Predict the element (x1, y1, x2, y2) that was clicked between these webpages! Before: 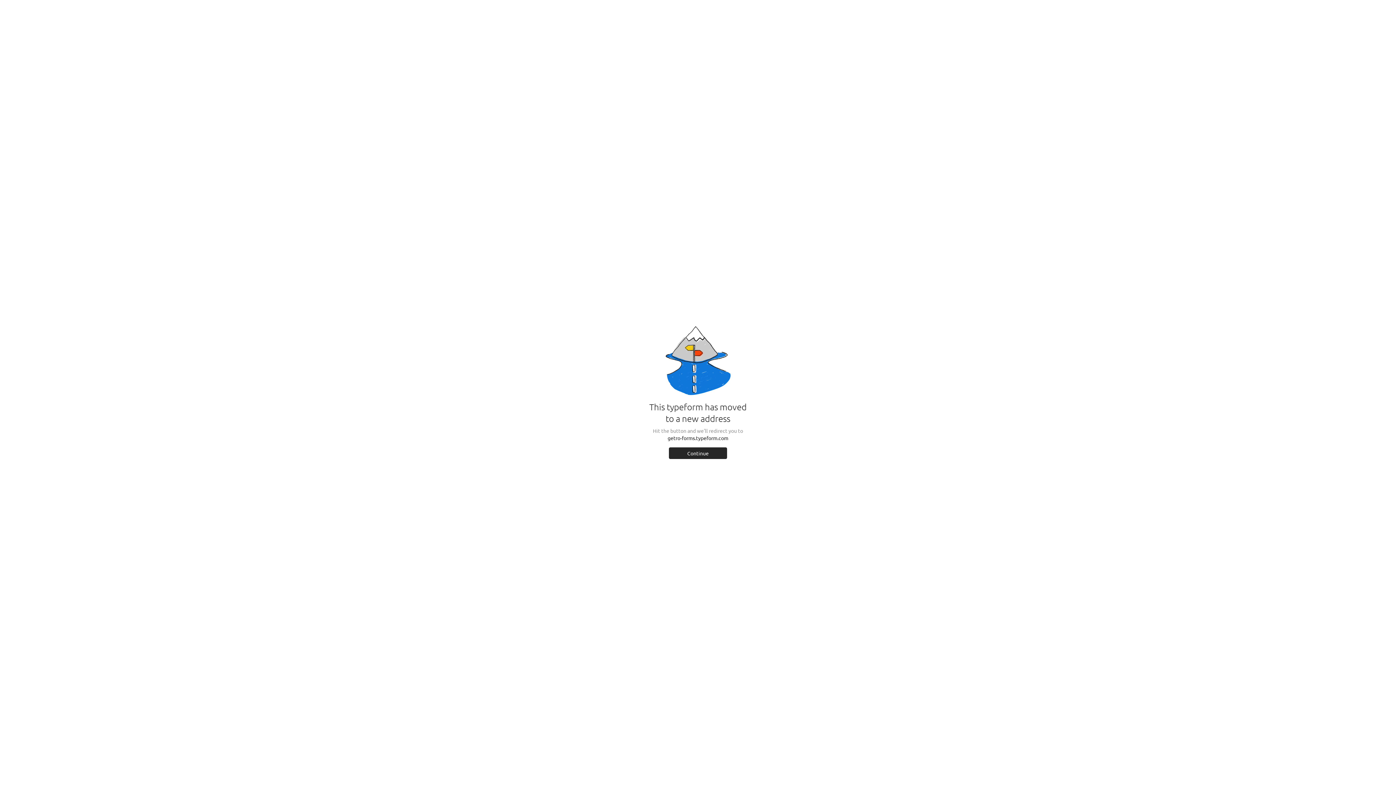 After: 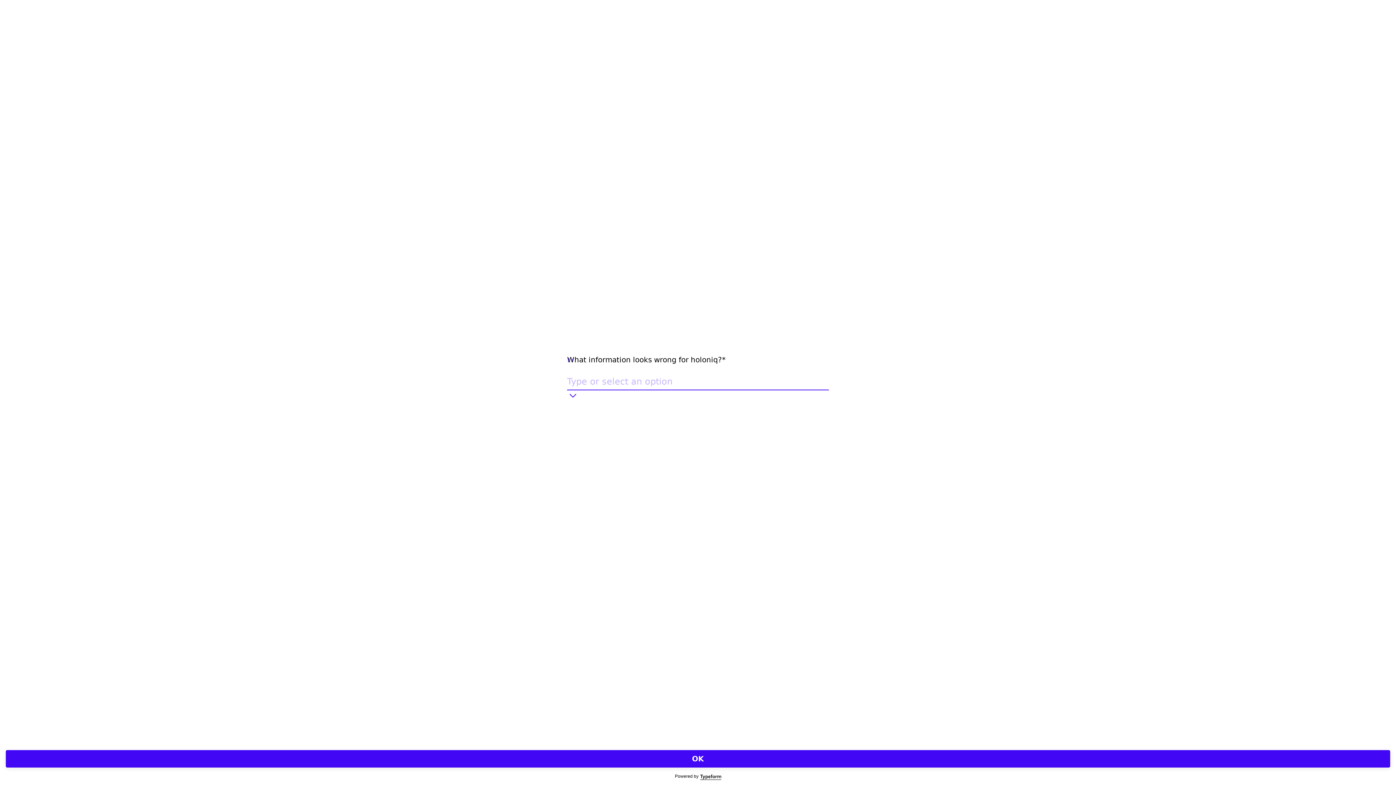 Action: bbox: (669, 447, 727, 459) label: Continue